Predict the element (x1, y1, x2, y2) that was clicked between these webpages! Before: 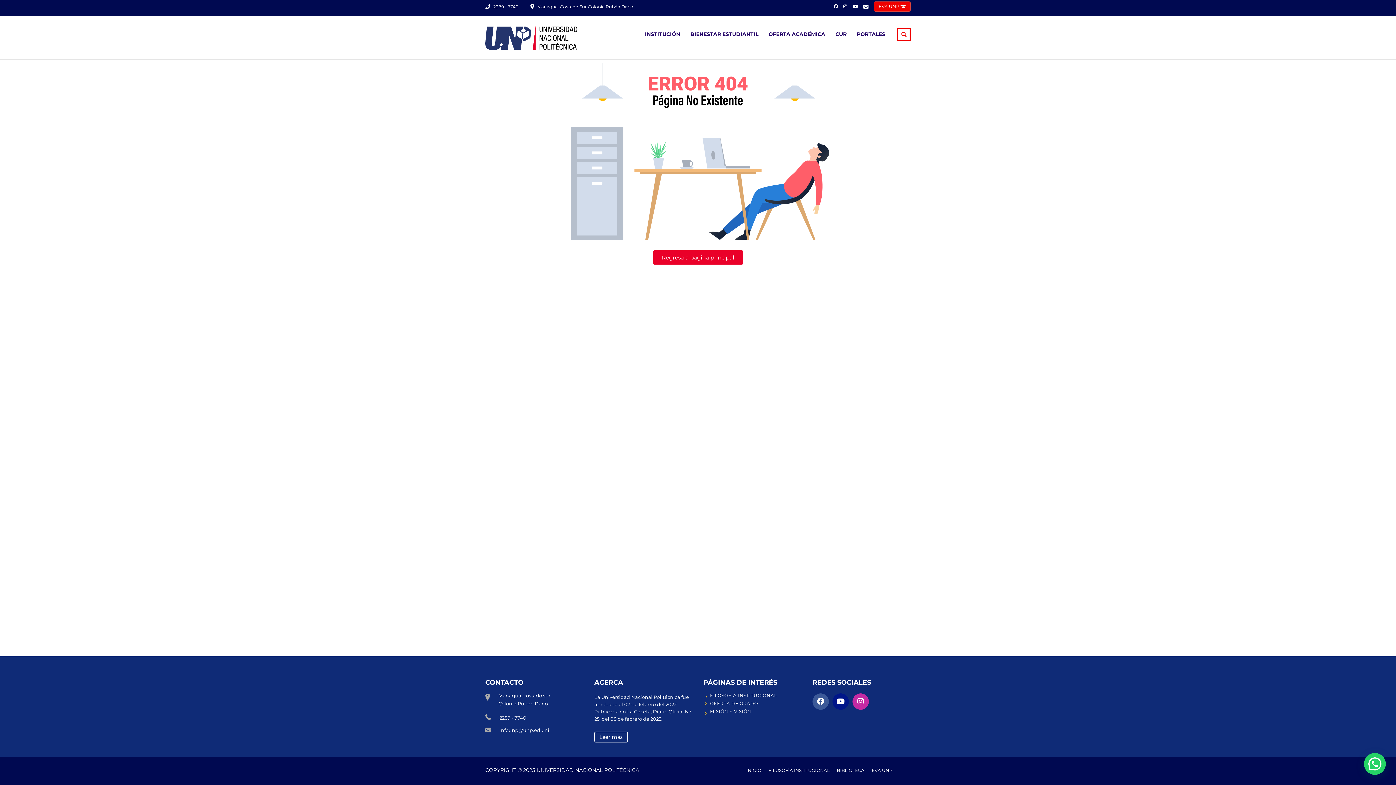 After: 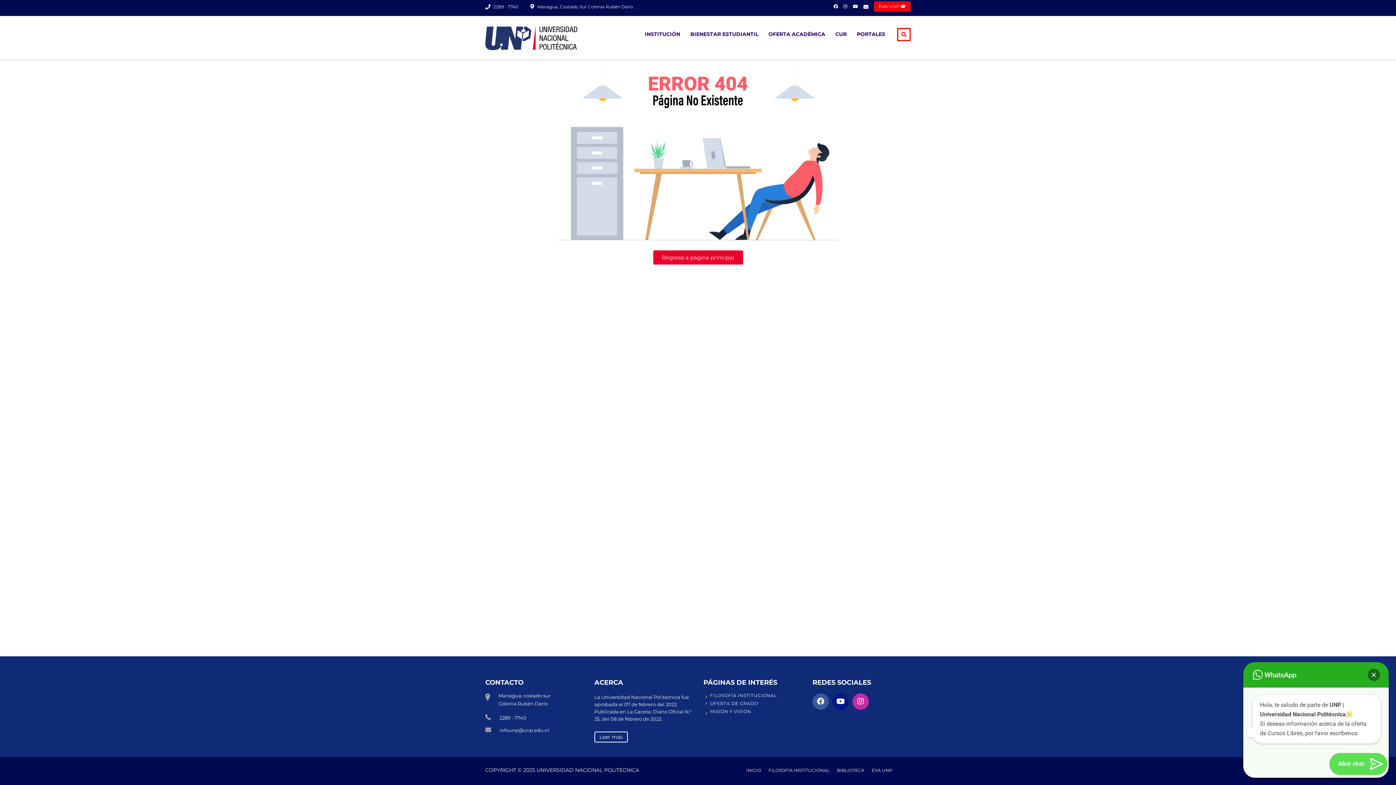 Action: bbox: (1364, 753, 1386, 775)